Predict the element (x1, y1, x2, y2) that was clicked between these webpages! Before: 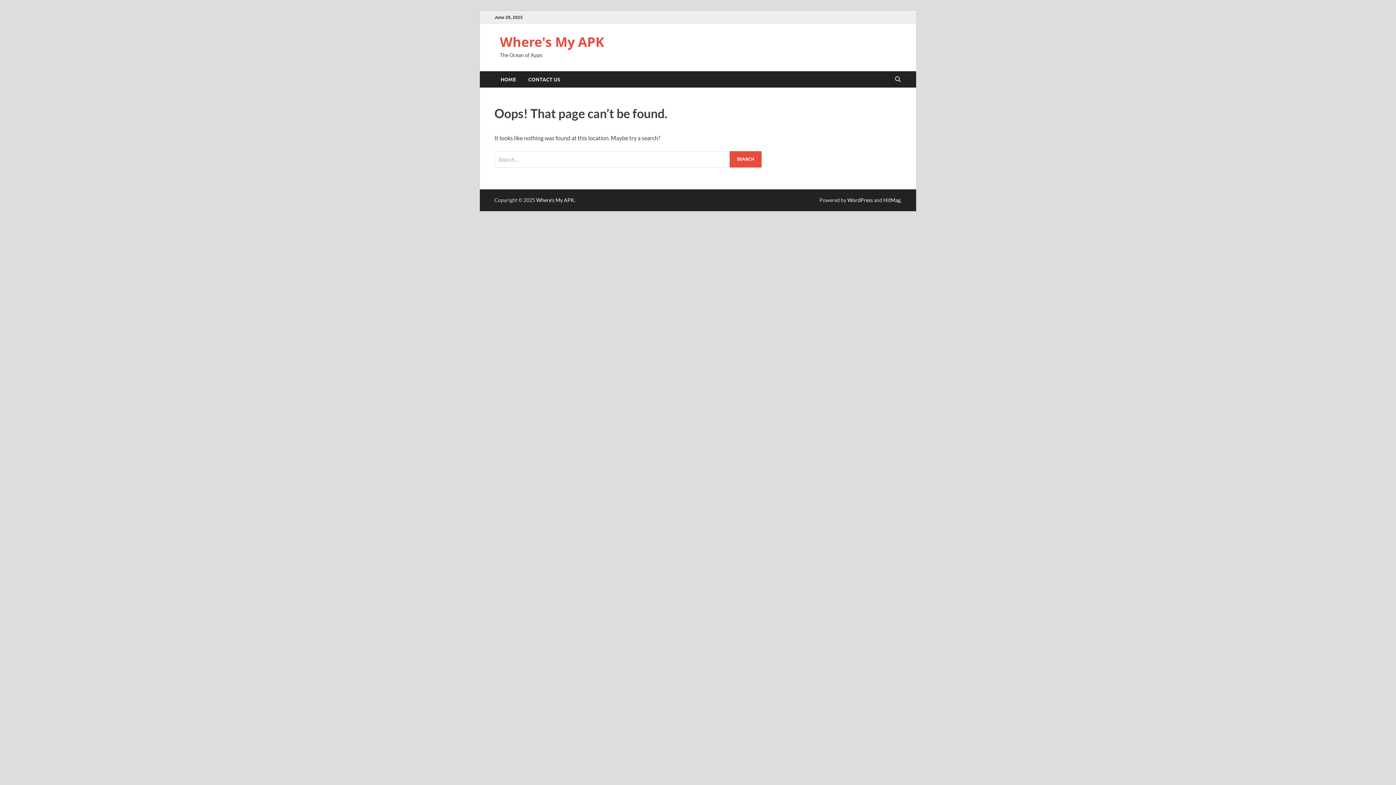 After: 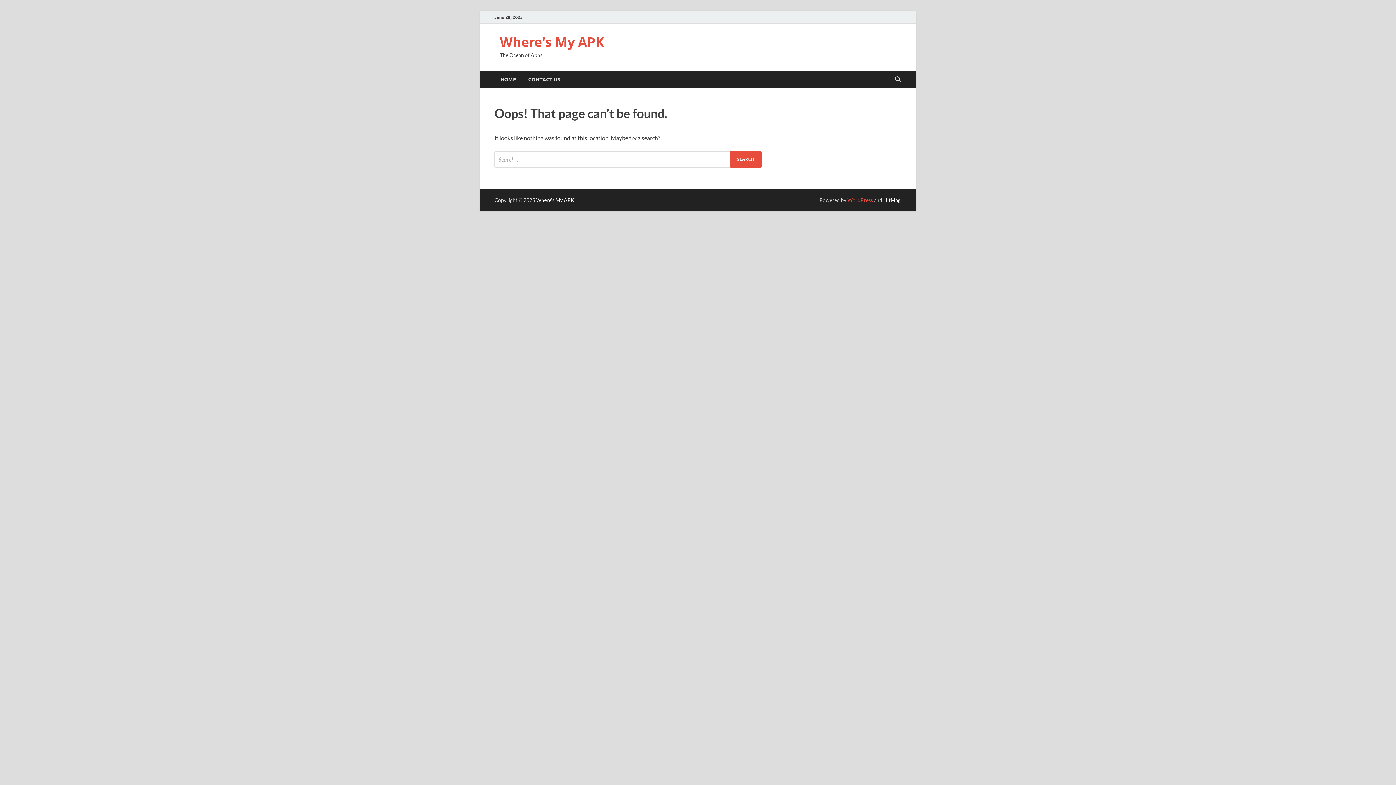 Action: label: WordPress bbox: (847, 196, 873, 203)